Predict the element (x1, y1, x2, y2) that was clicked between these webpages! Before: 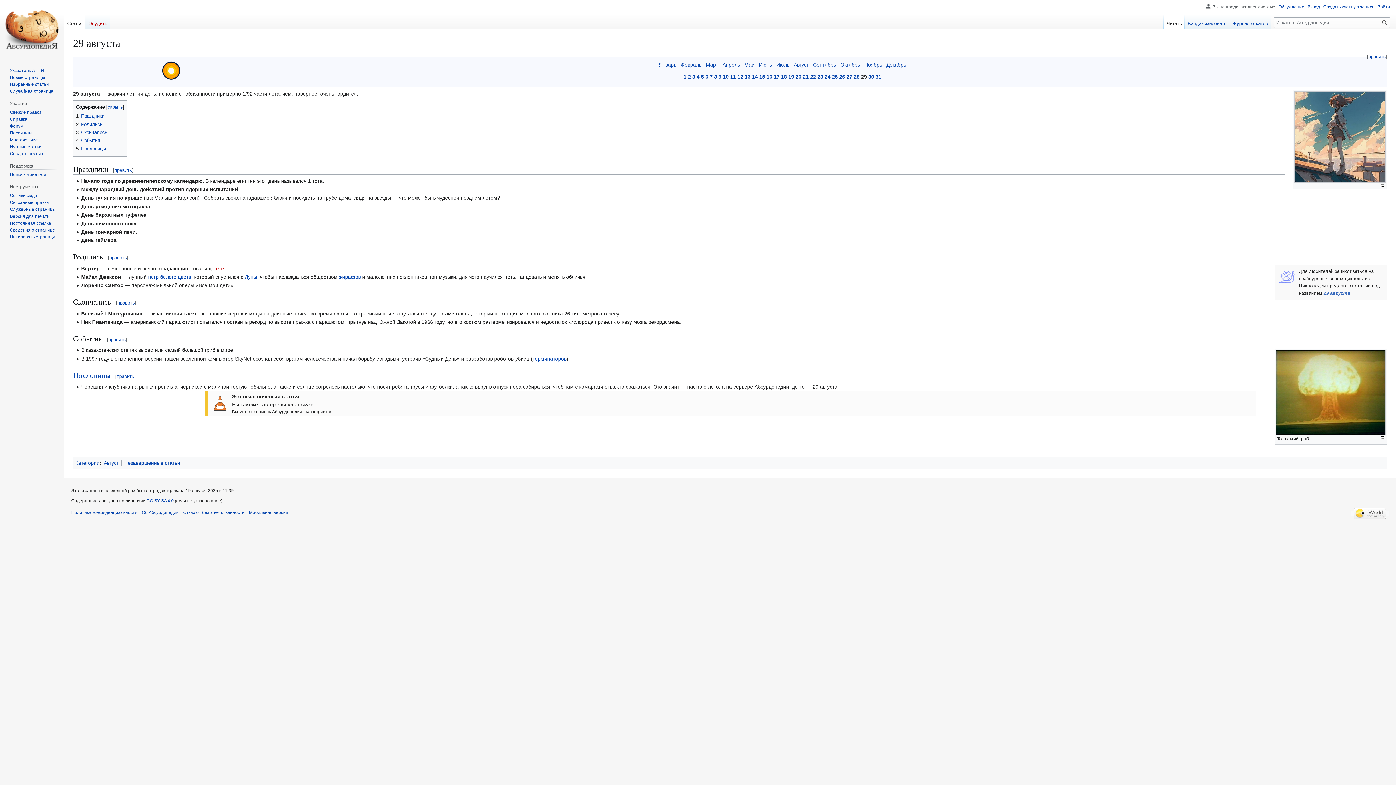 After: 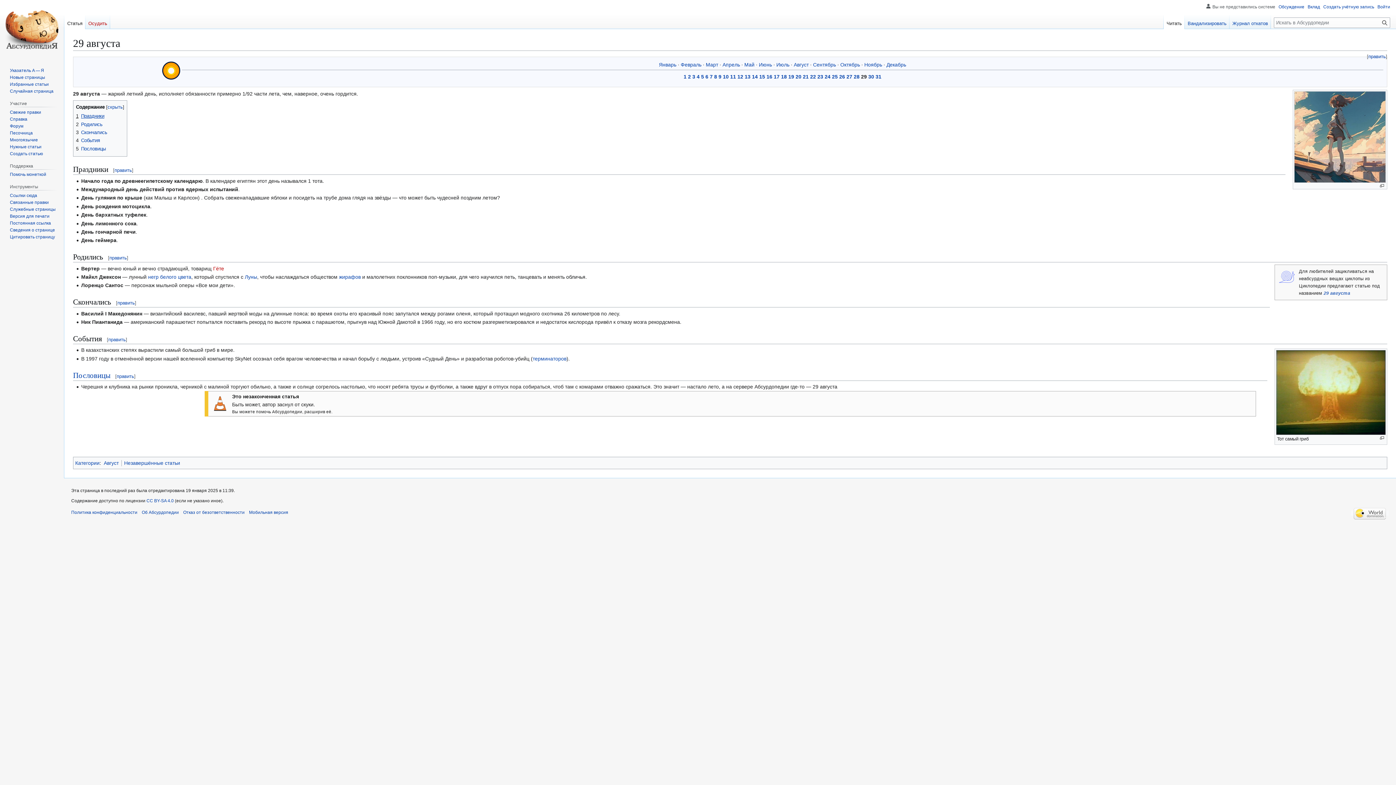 Action: label: 1	Праздники bbox: (76, 113, 104, 119)